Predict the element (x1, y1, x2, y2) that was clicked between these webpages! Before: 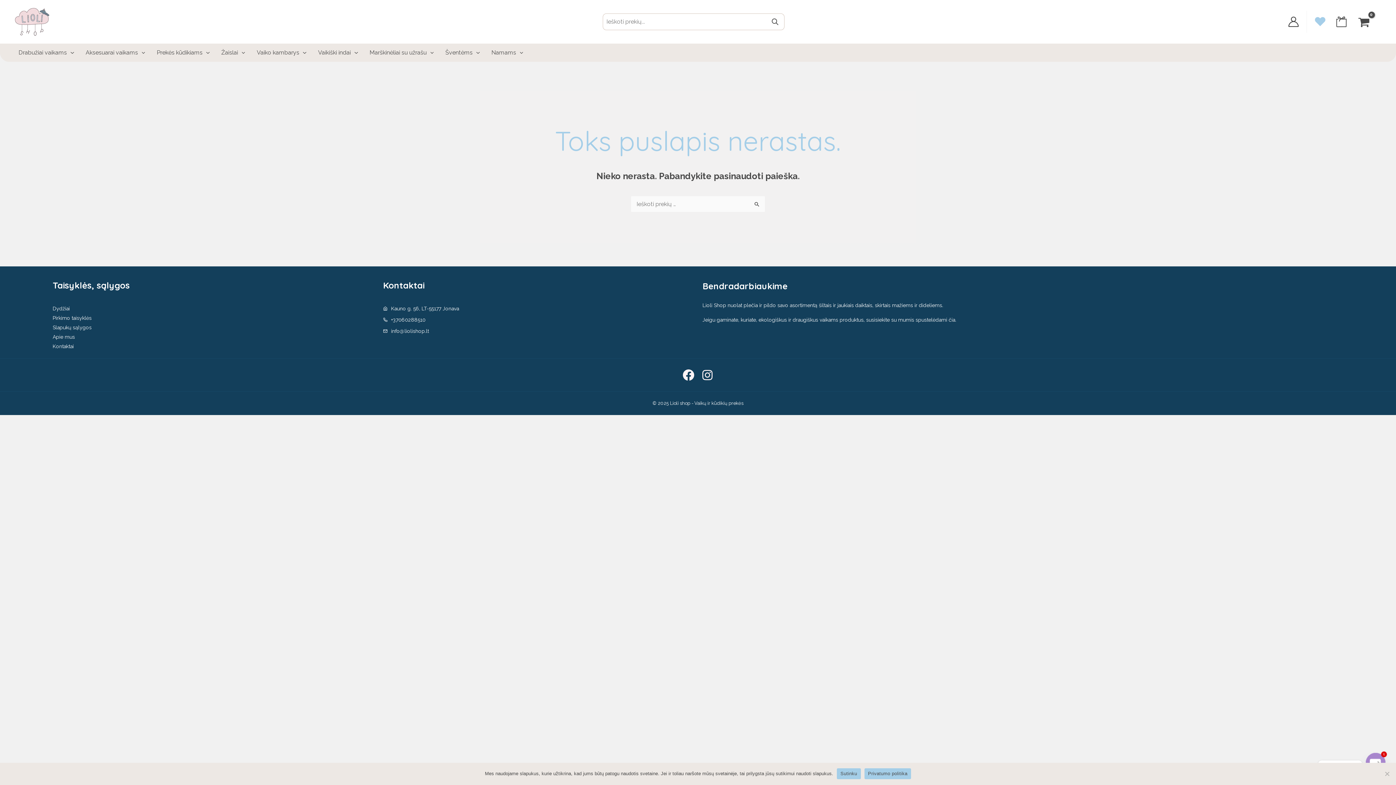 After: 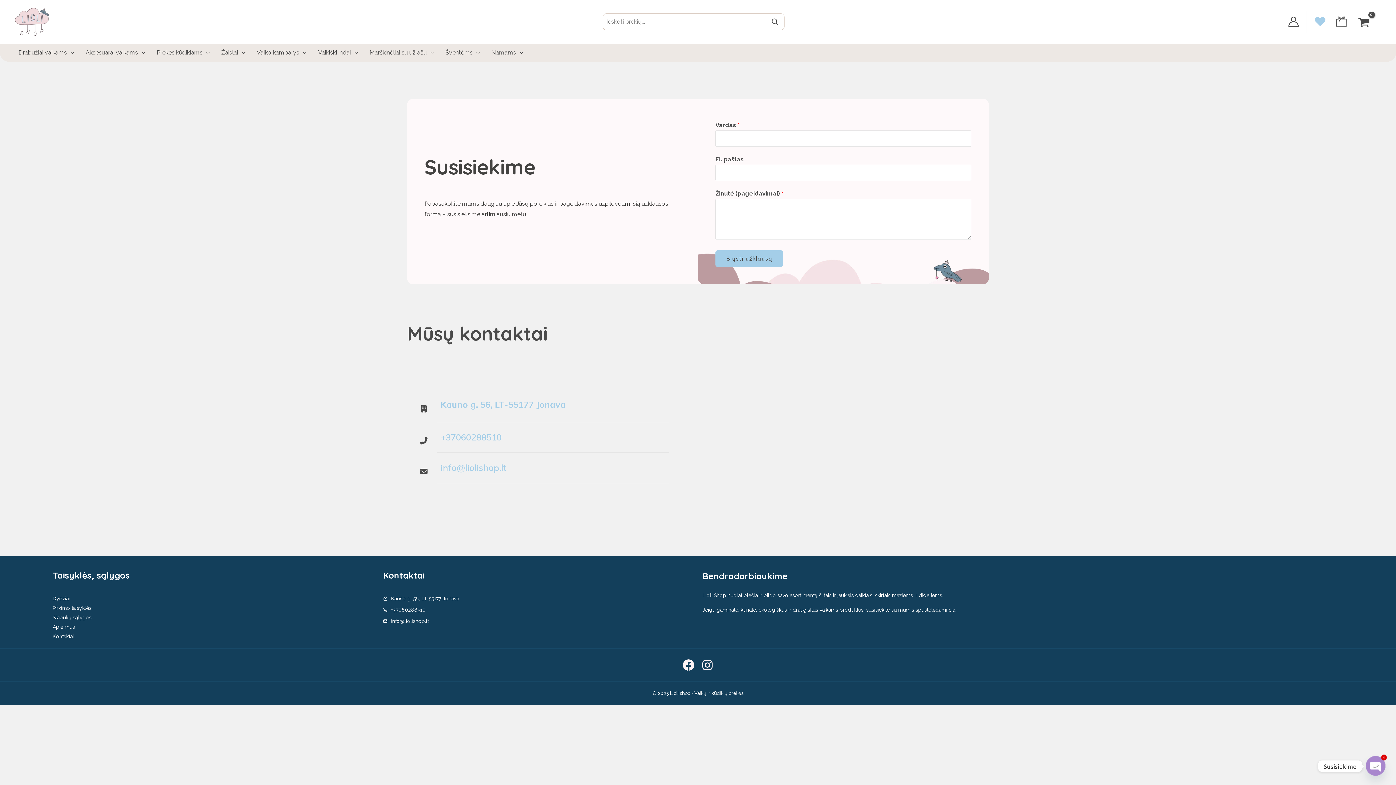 Action: bbox: (915, 317, 956, 322) label: spustelėdami čia.